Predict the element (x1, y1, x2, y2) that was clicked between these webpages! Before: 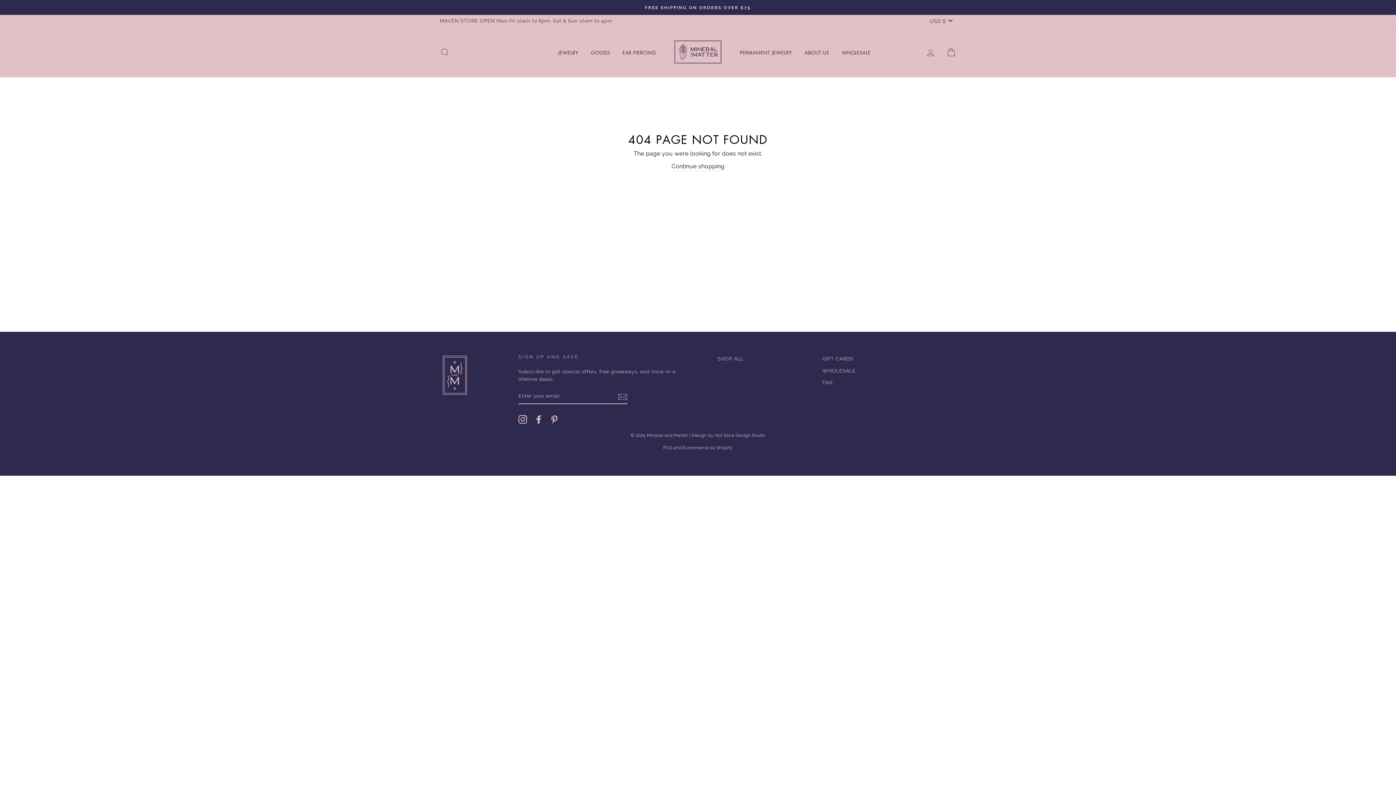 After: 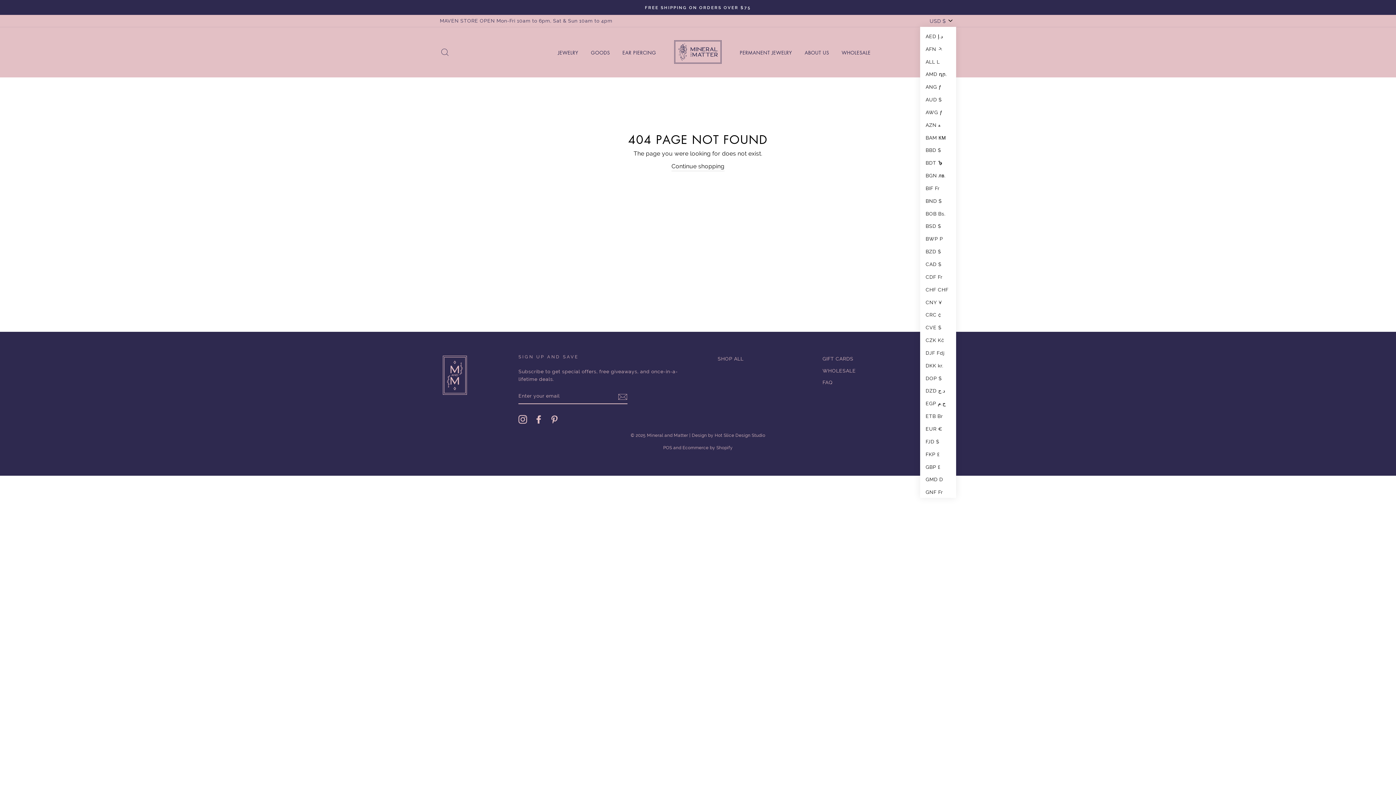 Action: bbox: (927, 14, 956, 27) label: USD $